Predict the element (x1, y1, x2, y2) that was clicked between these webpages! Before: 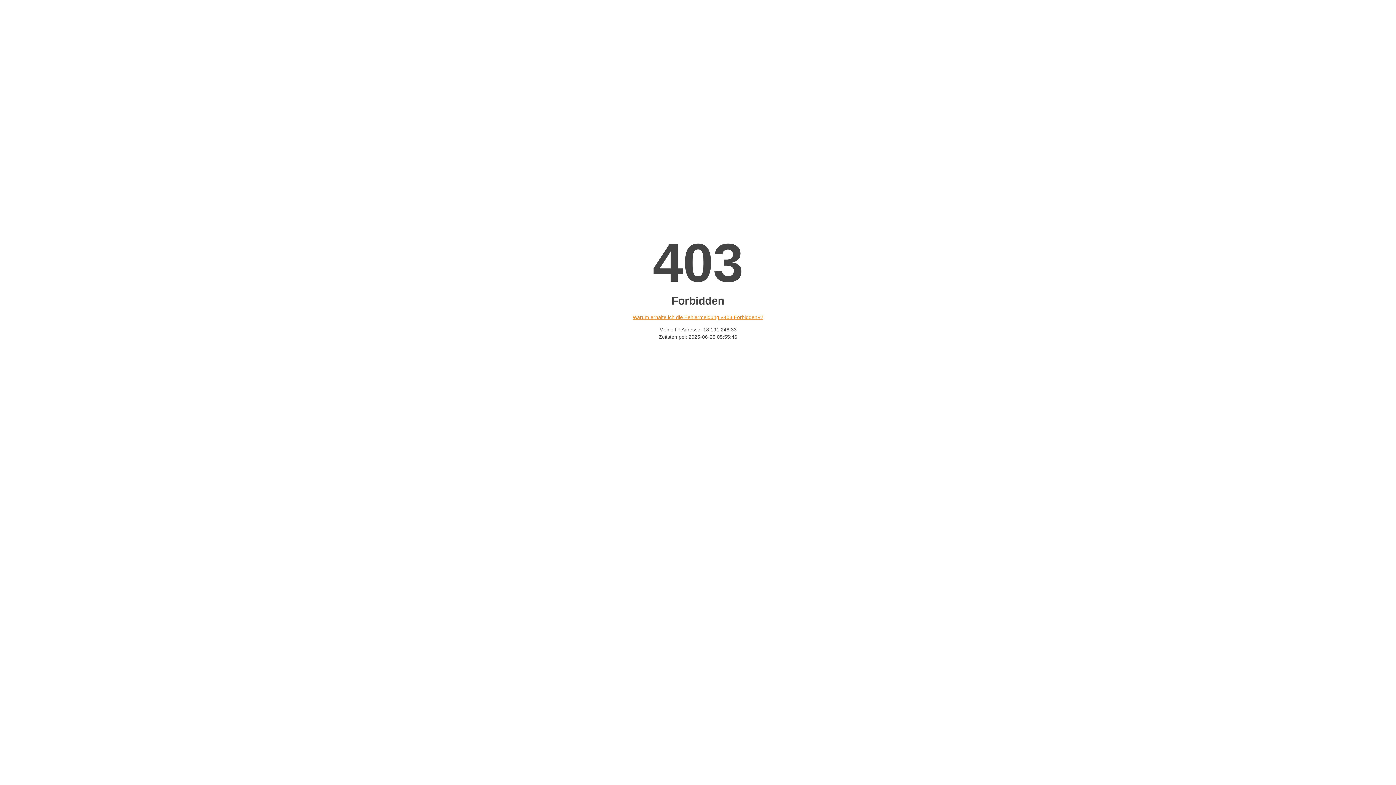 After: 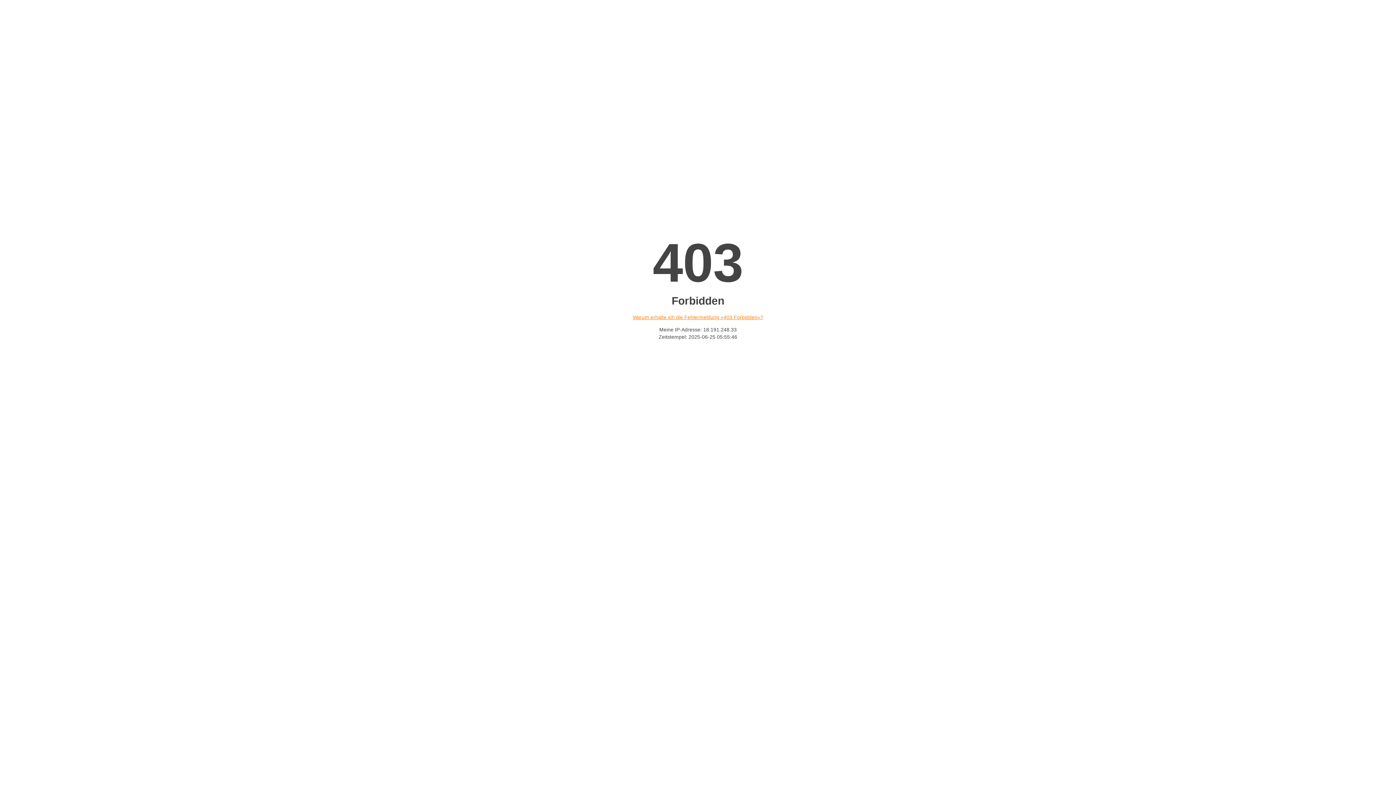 Action: label: Warum erhalte ich die Fehlermeldung «403 Forbidden»? bbox: (632, 314, 763, 320)